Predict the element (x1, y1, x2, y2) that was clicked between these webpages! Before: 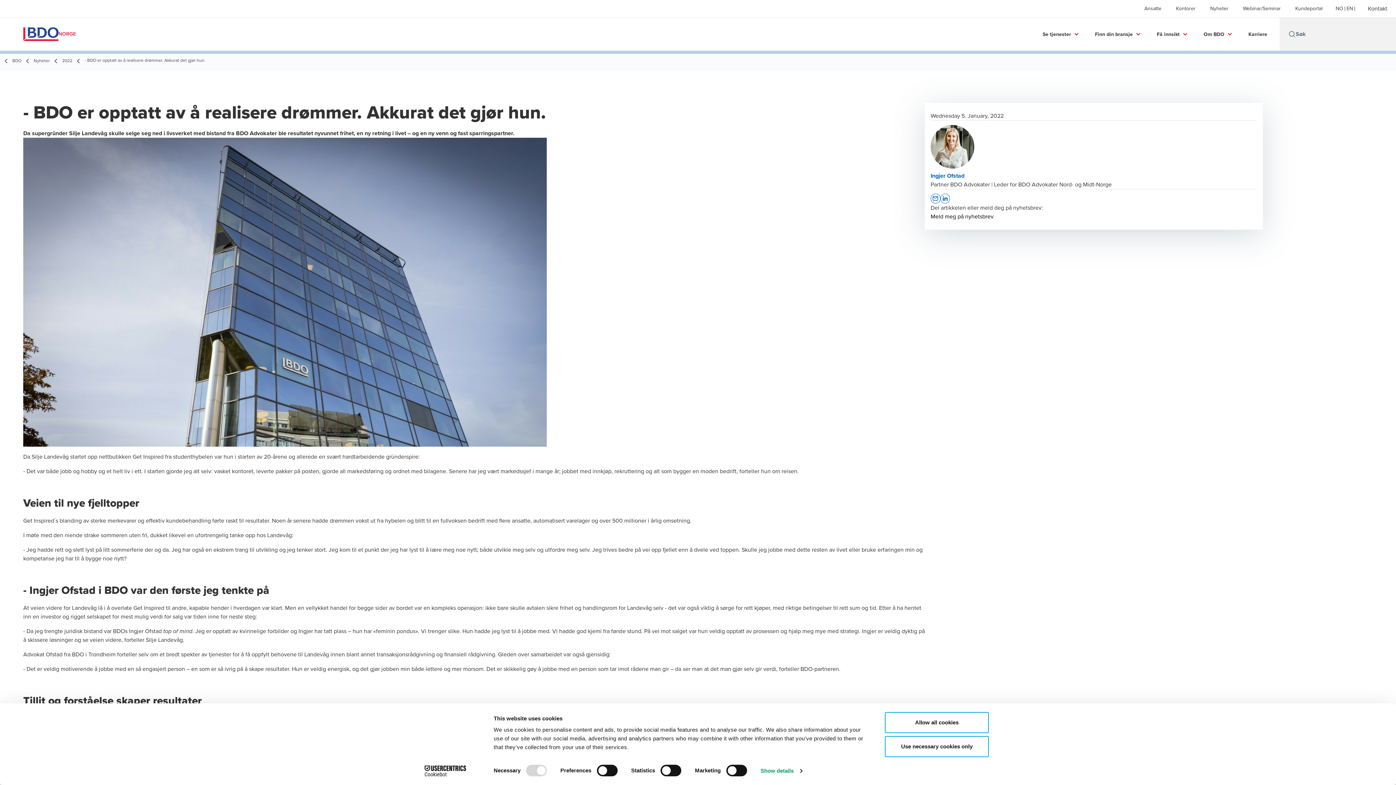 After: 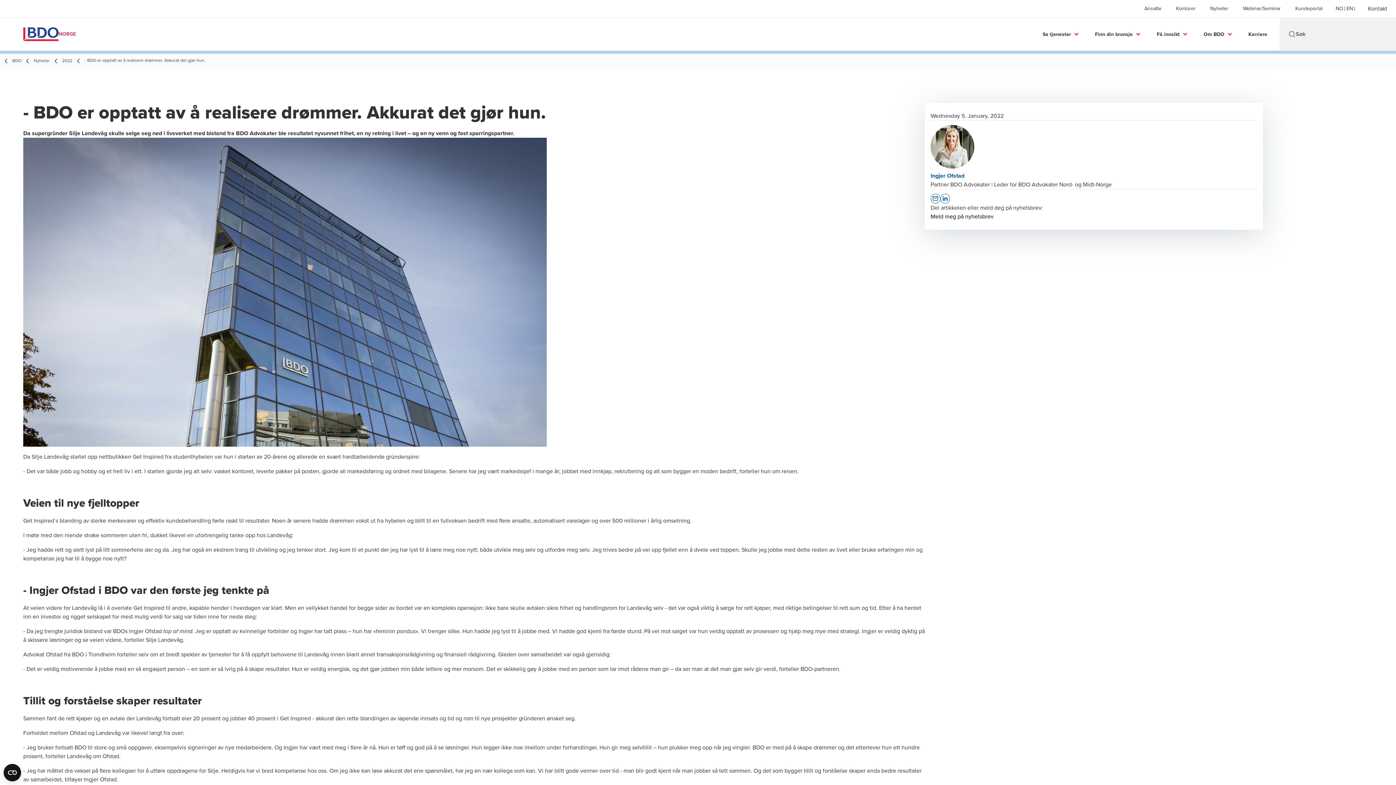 Action: bbox: (885, 712, 989, 733) label: Allow all cookies